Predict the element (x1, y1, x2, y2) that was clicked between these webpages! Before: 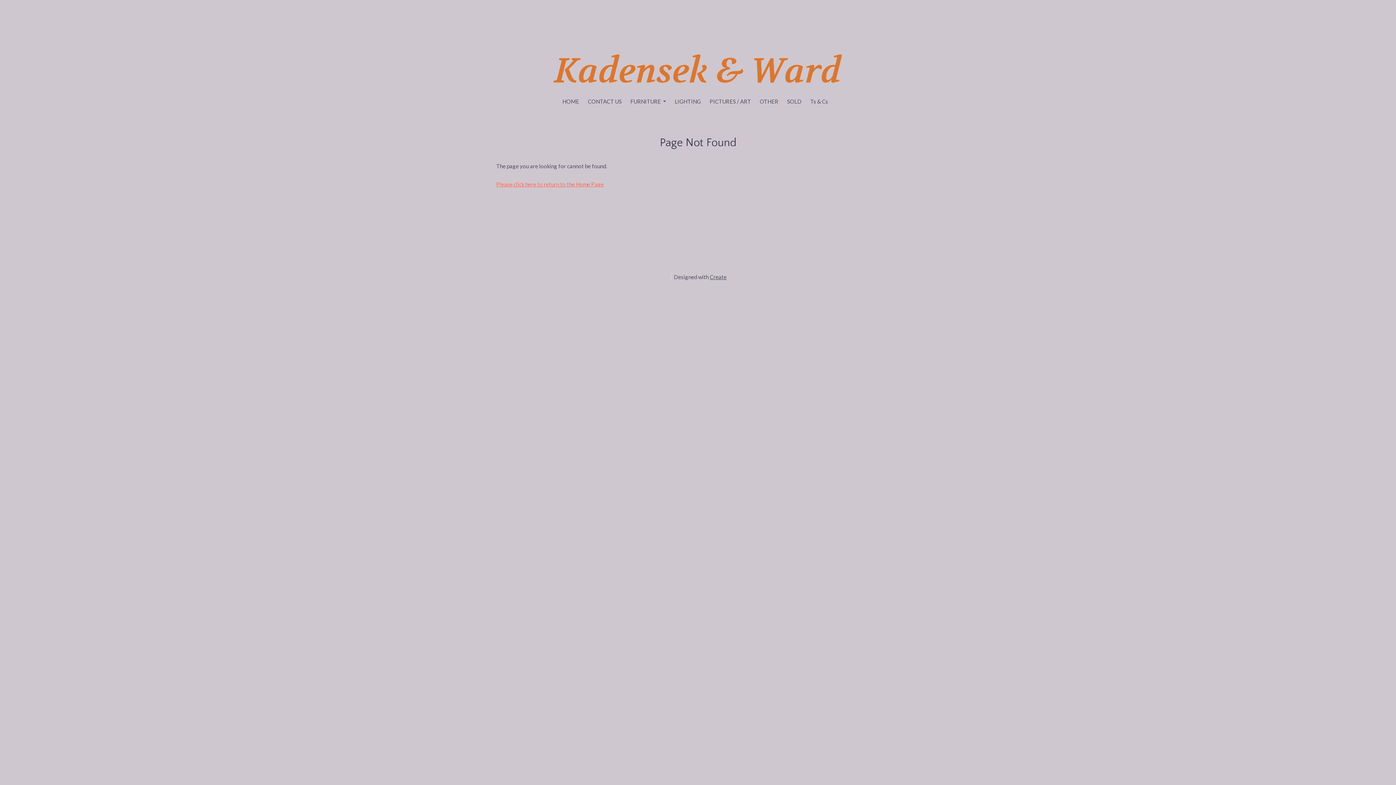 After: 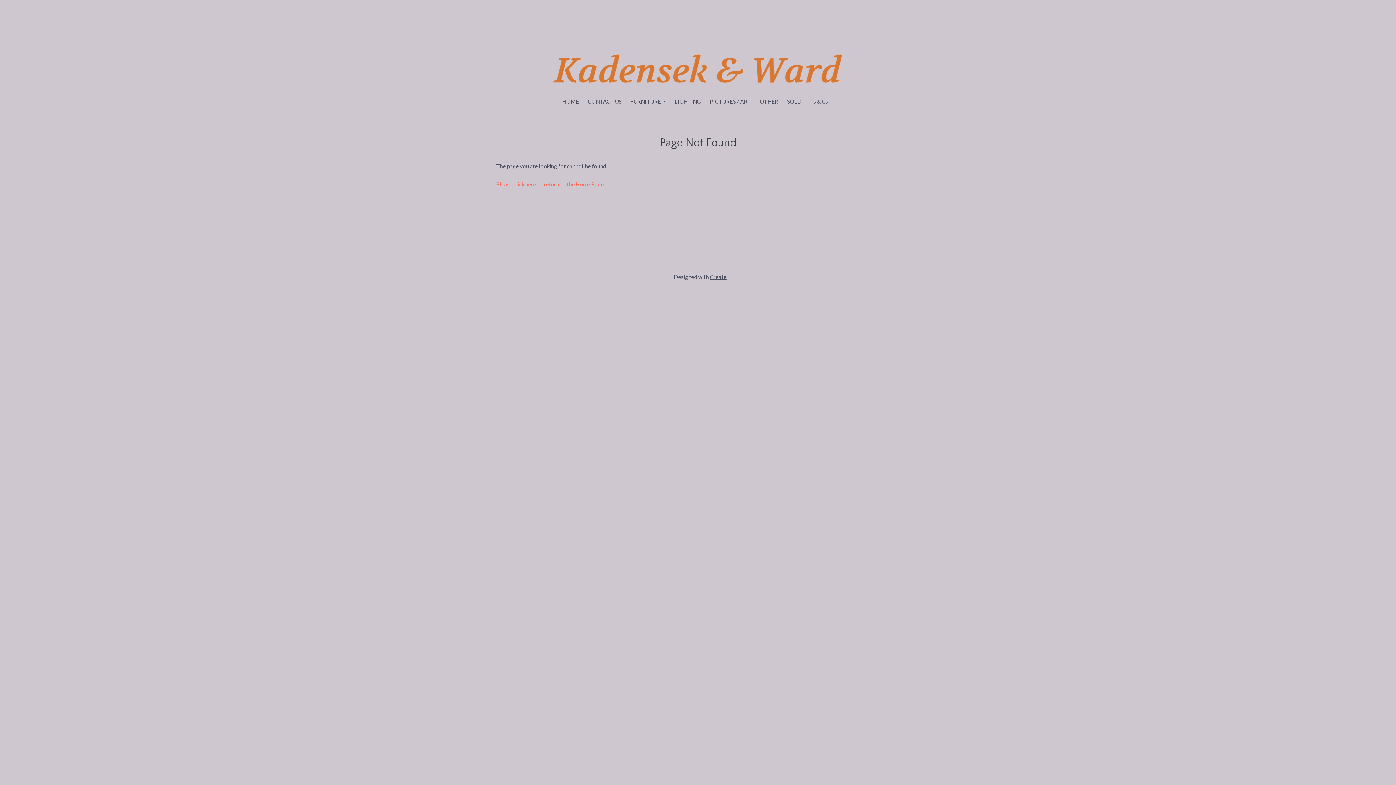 Action: label: Create bbox: (710, 273, 726, 280)